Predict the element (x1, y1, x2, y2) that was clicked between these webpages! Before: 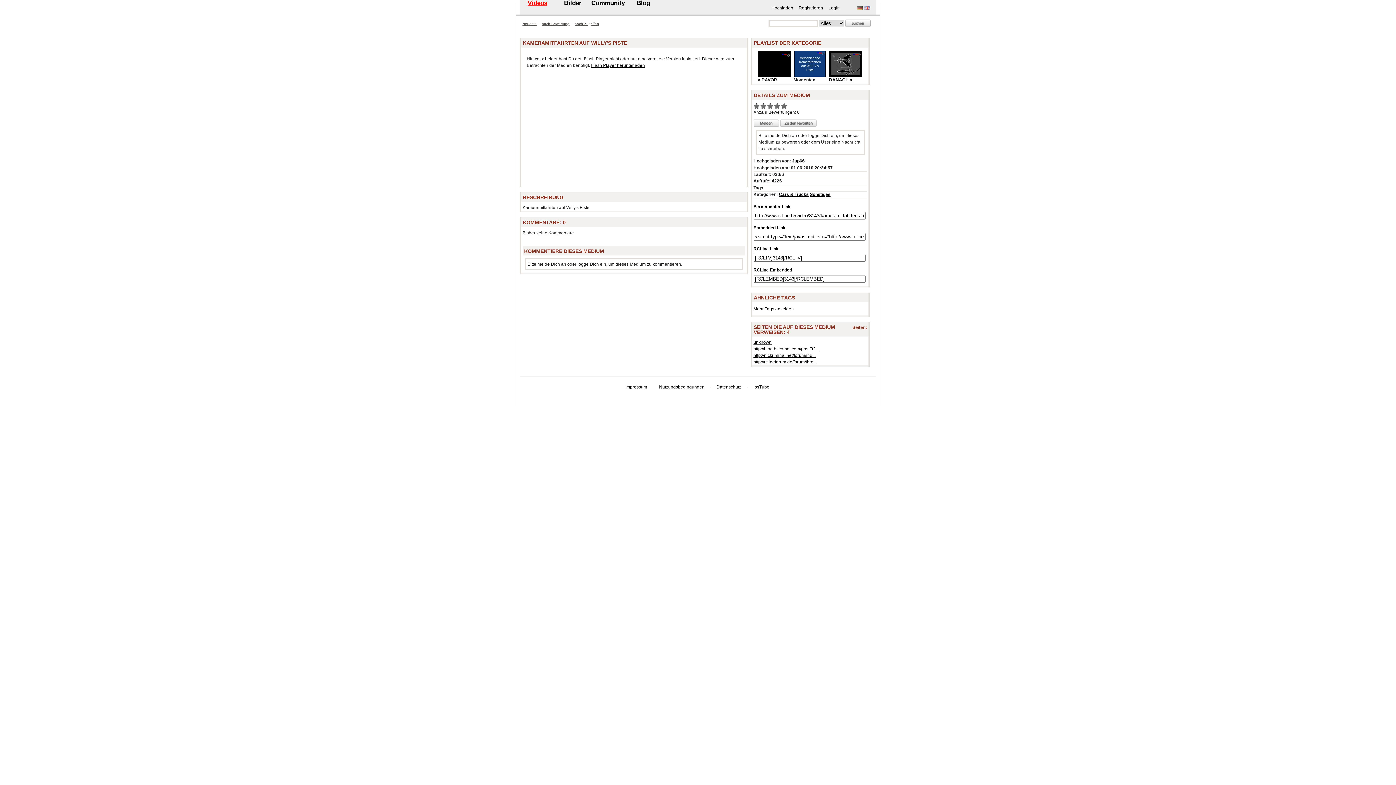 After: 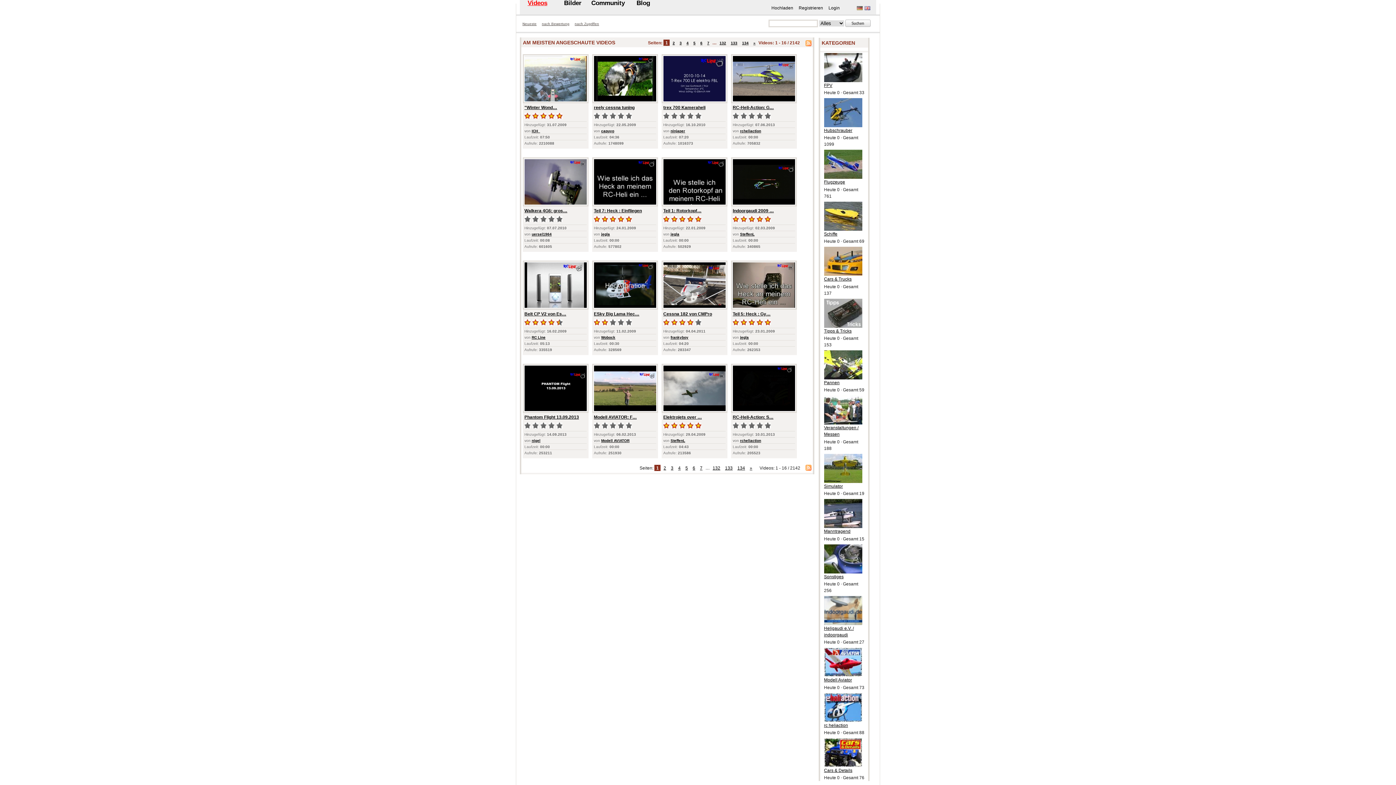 Action: label: nach Zugriffen bbox: (572, 19, 601, 28)